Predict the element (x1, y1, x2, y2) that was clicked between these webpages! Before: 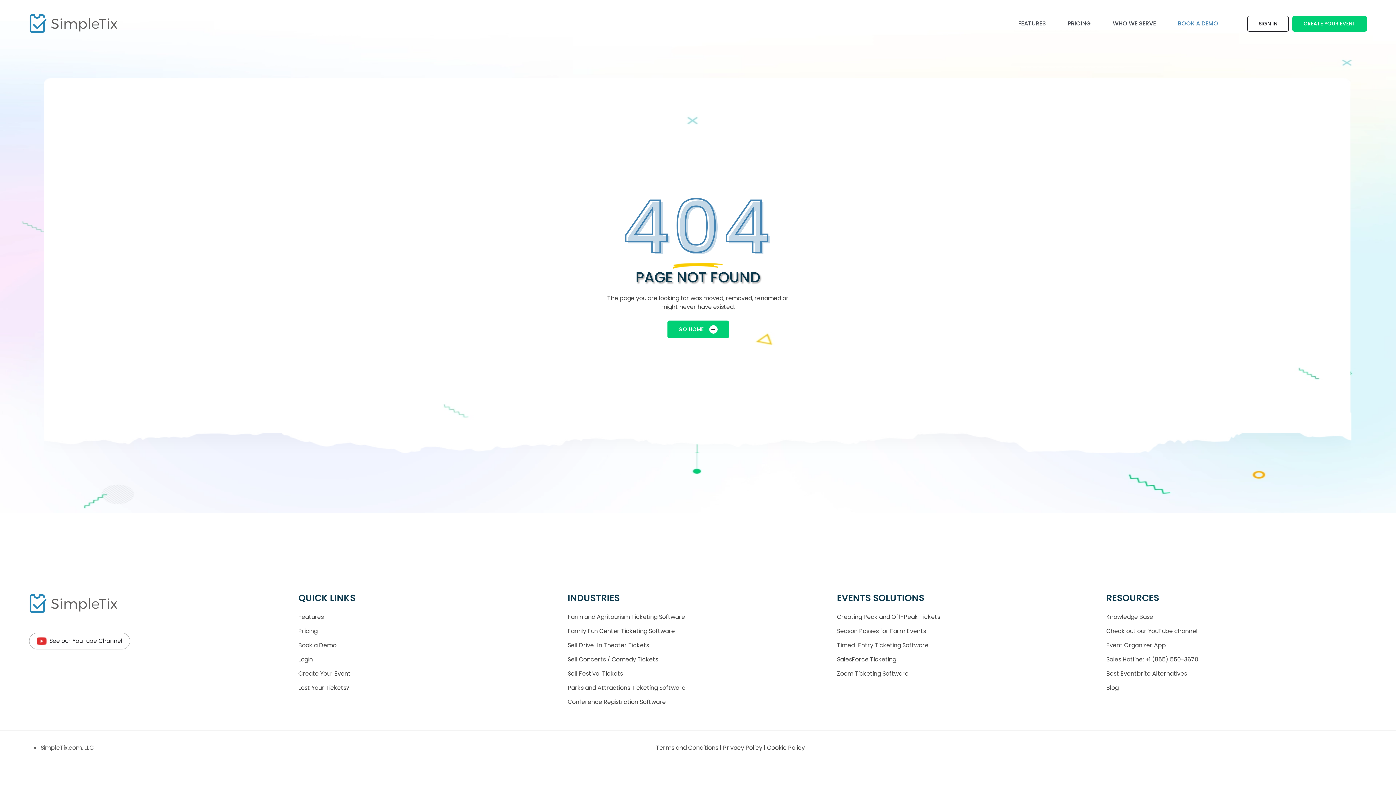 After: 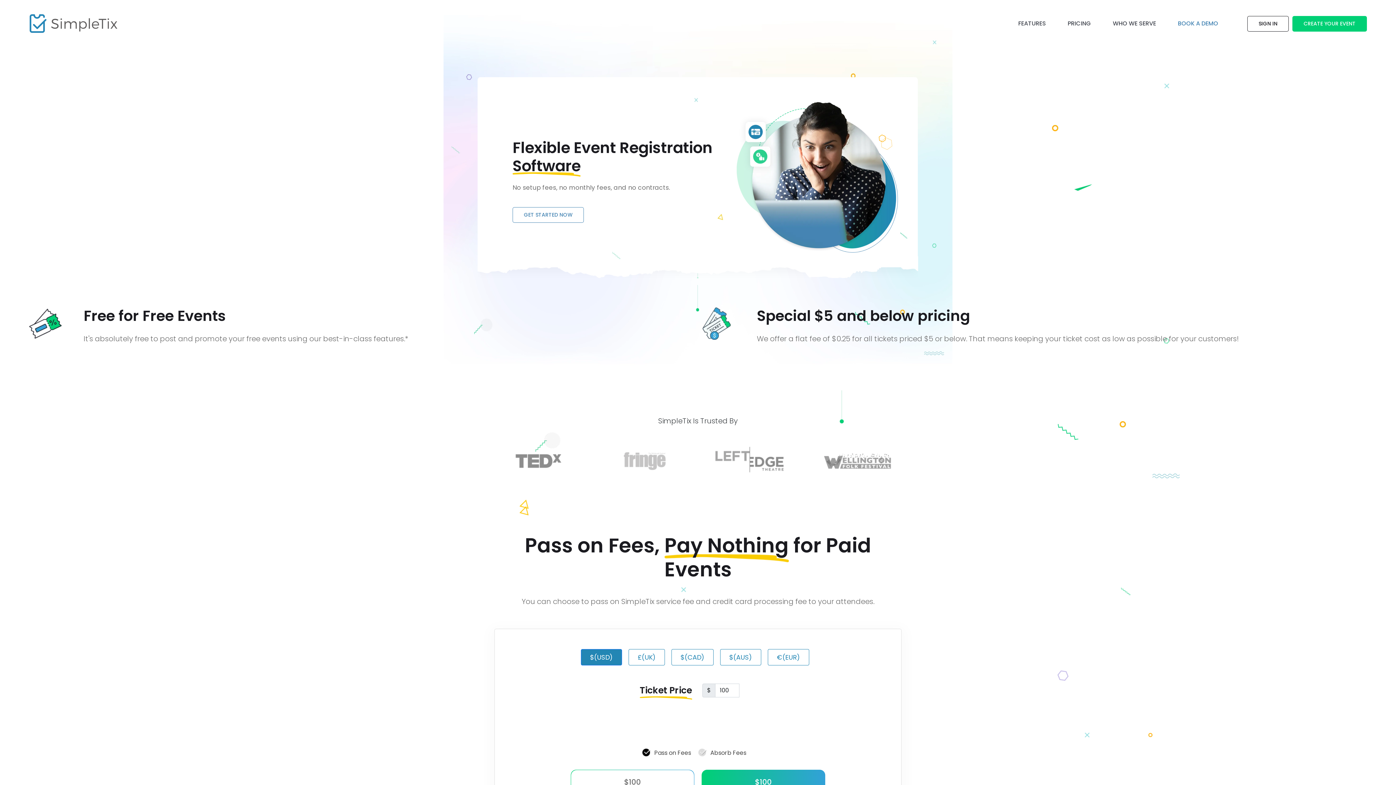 Action: label: Pricing bbox: (298, 627, 317, 635)